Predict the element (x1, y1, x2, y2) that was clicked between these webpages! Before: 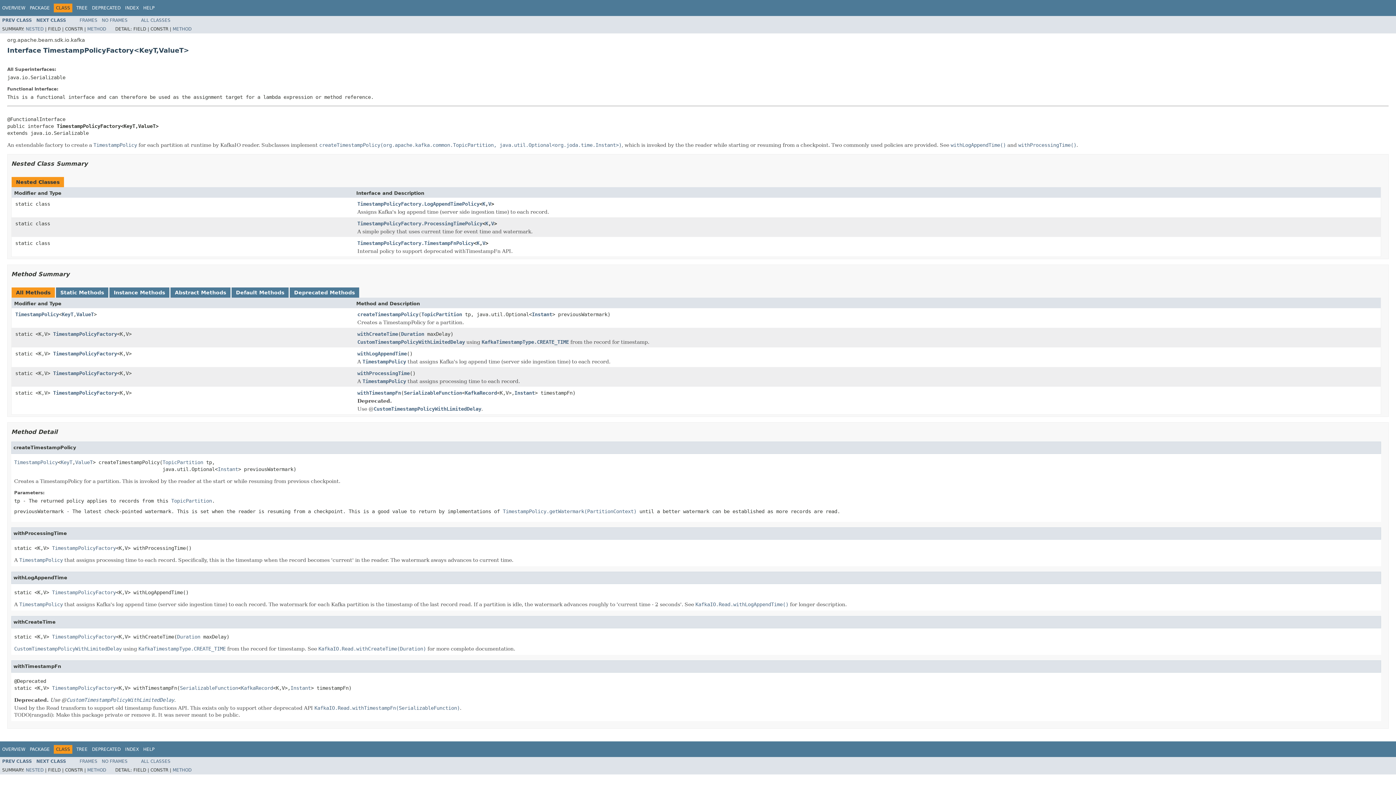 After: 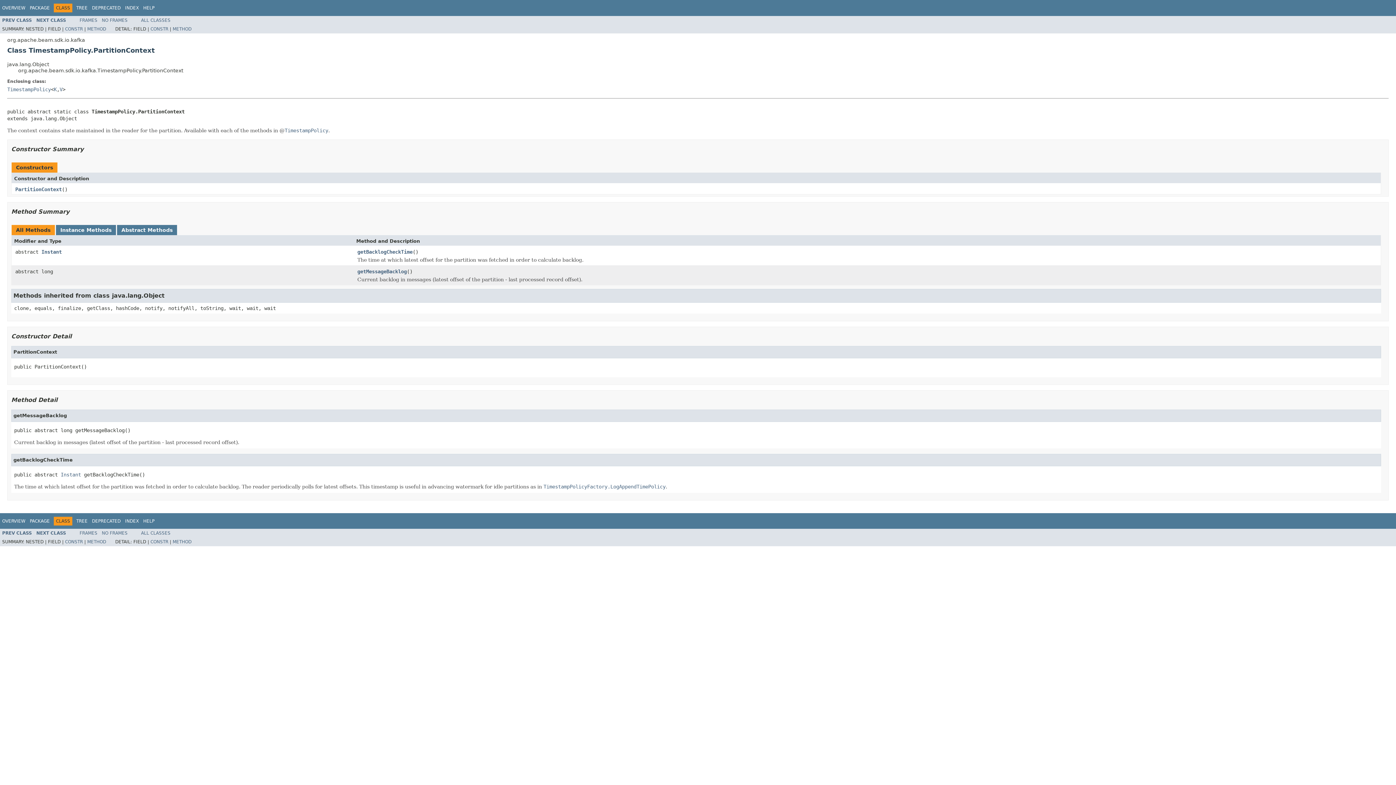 Action: bbox: (2, 759, 32, 764) label: PREV CLASS